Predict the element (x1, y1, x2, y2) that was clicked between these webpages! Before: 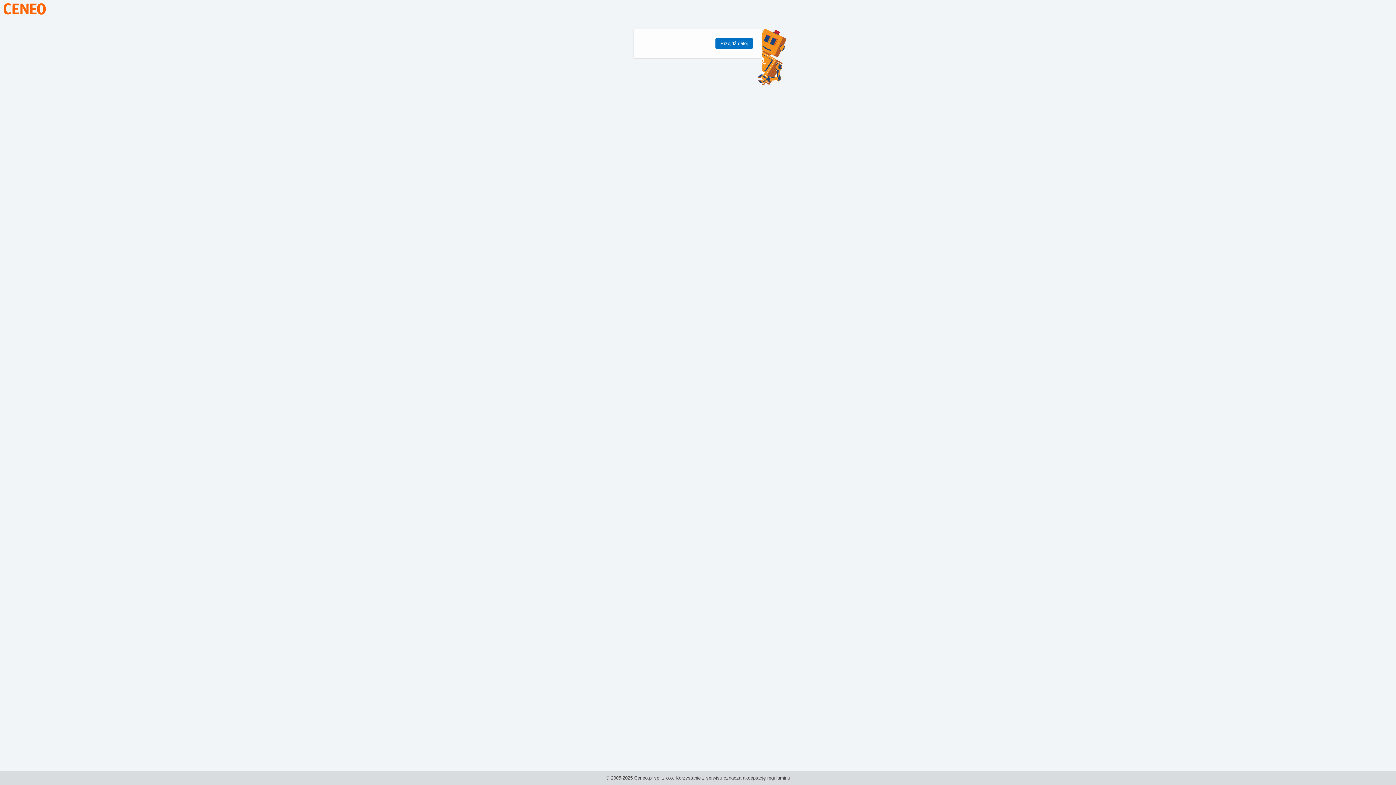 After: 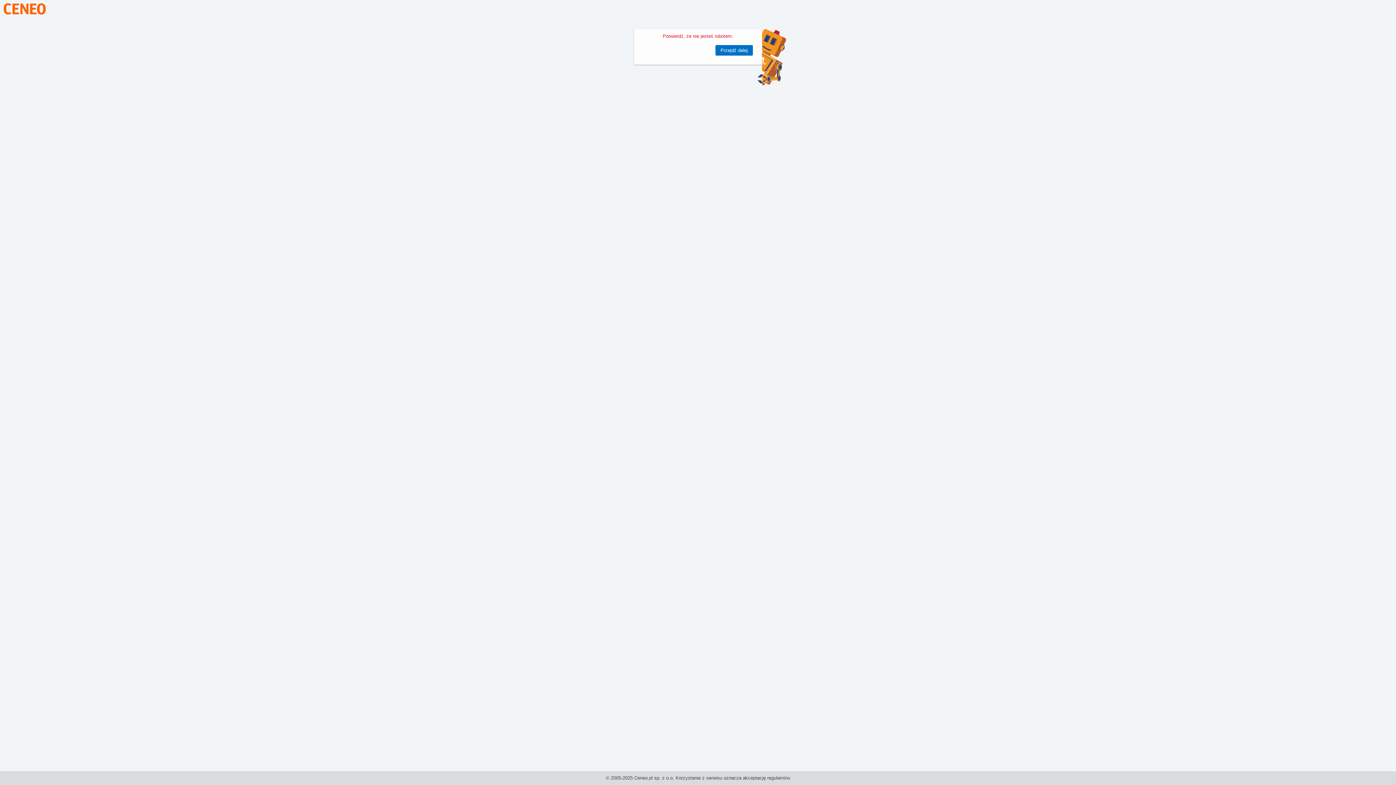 Action: label: Przejdź dalej bbox: (715, 38, 753, 48)